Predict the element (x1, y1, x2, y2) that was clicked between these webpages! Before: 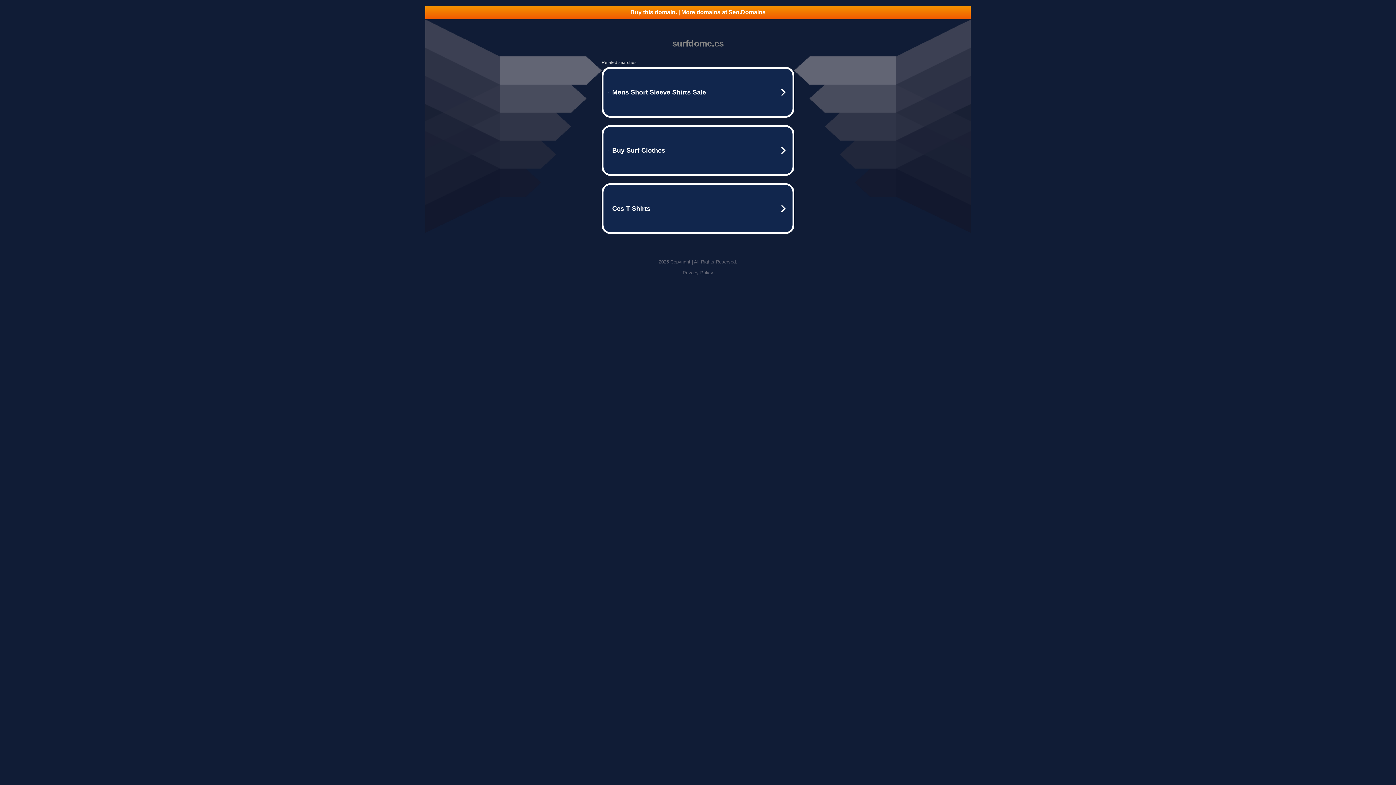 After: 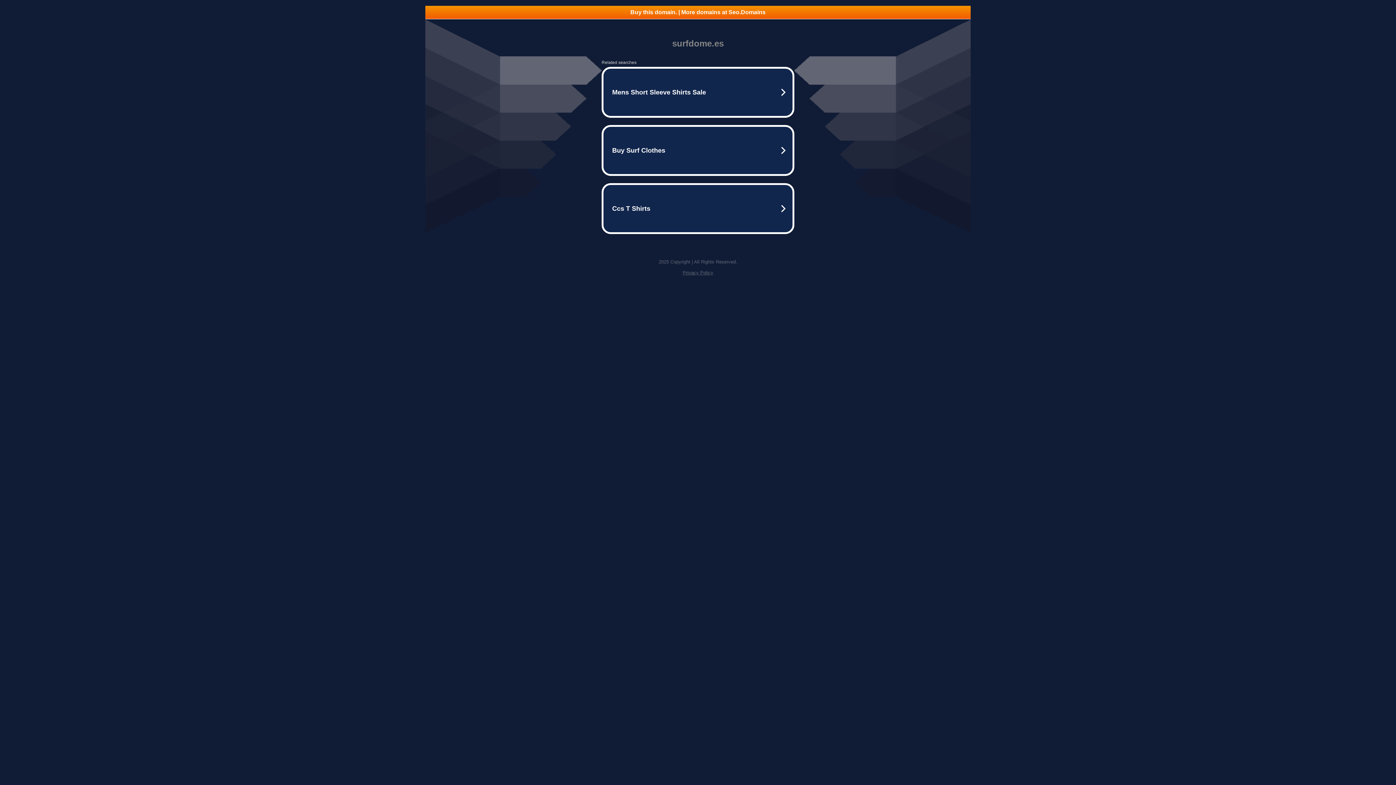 Action: label: Privacy Policy bbox: (682, 270, 713, 275)